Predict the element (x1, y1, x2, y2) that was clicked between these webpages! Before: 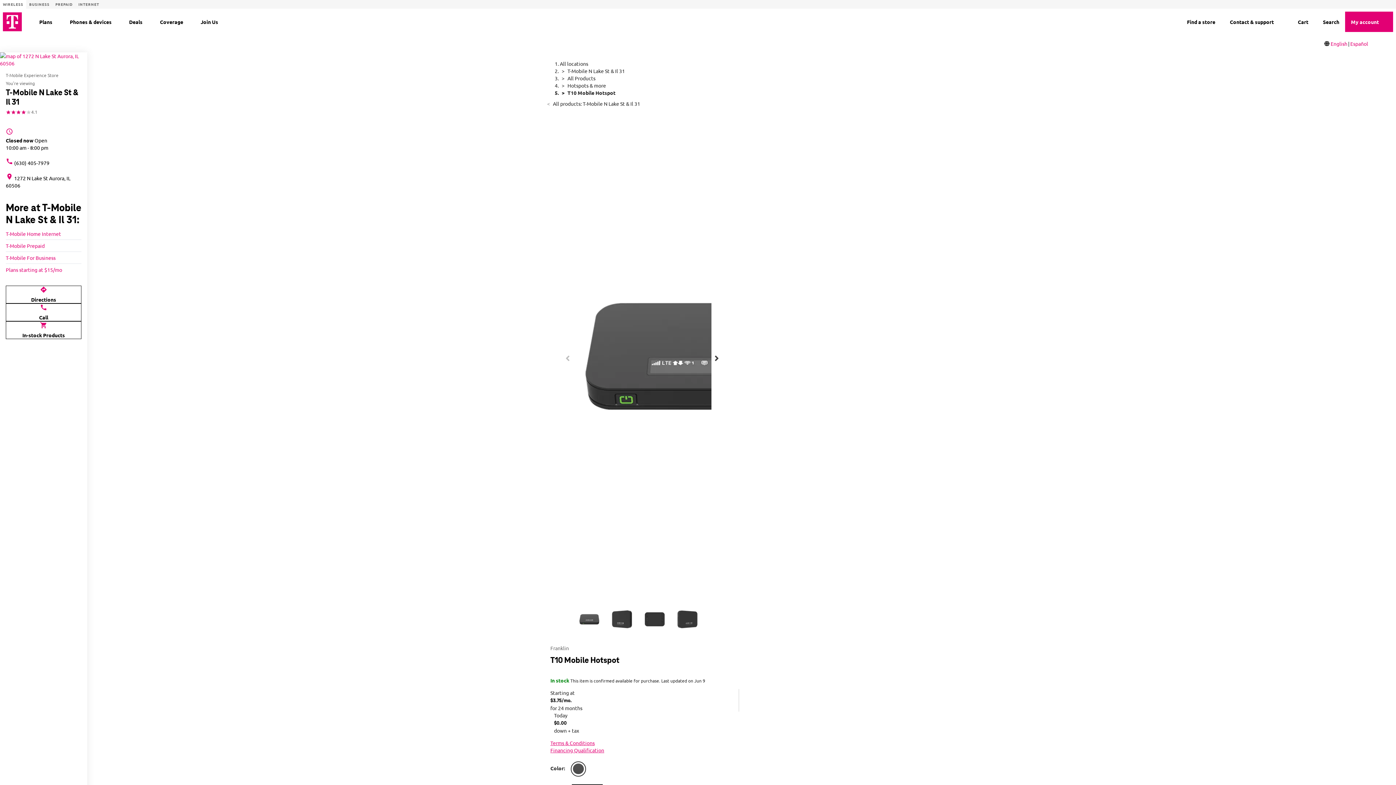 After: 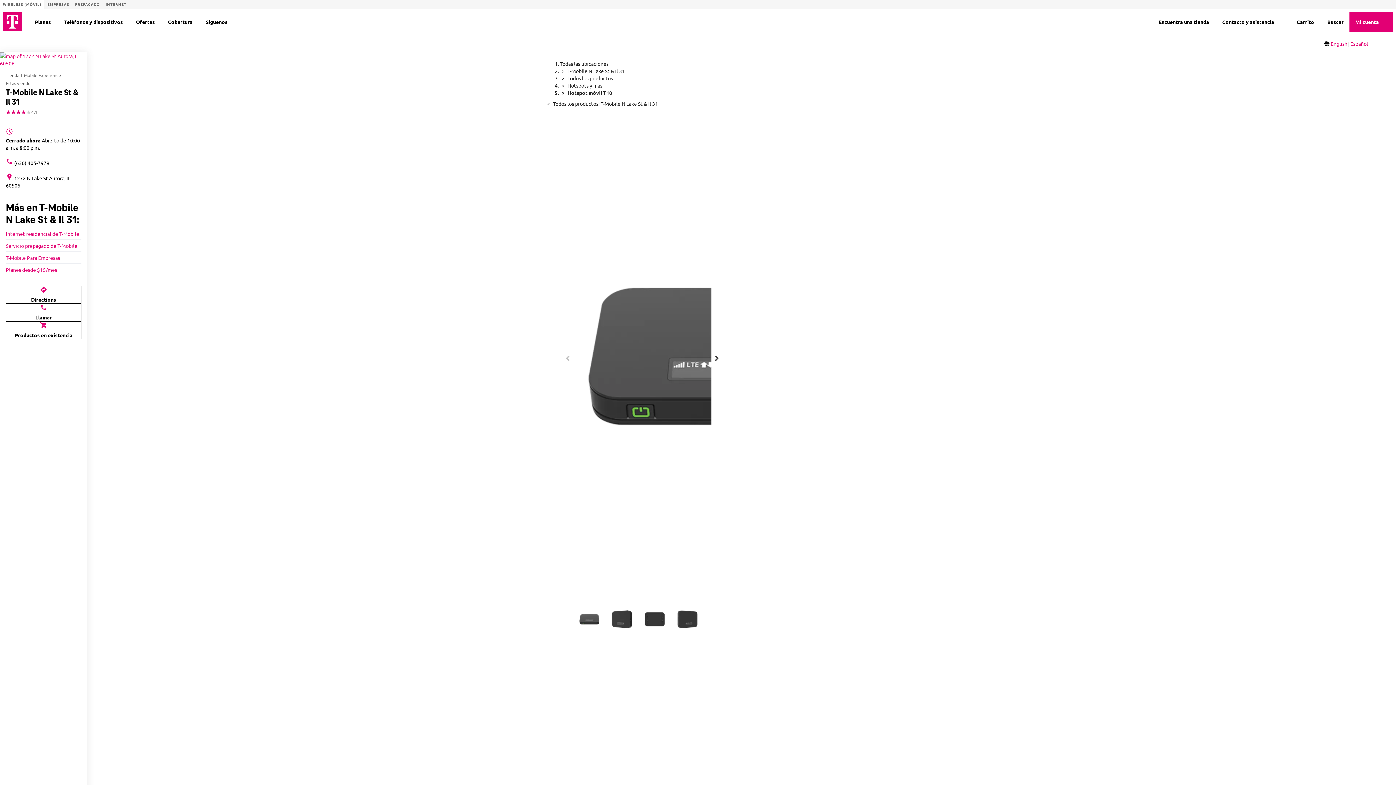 Action: bbox: (1350, 40, 1368, 47) label: Español